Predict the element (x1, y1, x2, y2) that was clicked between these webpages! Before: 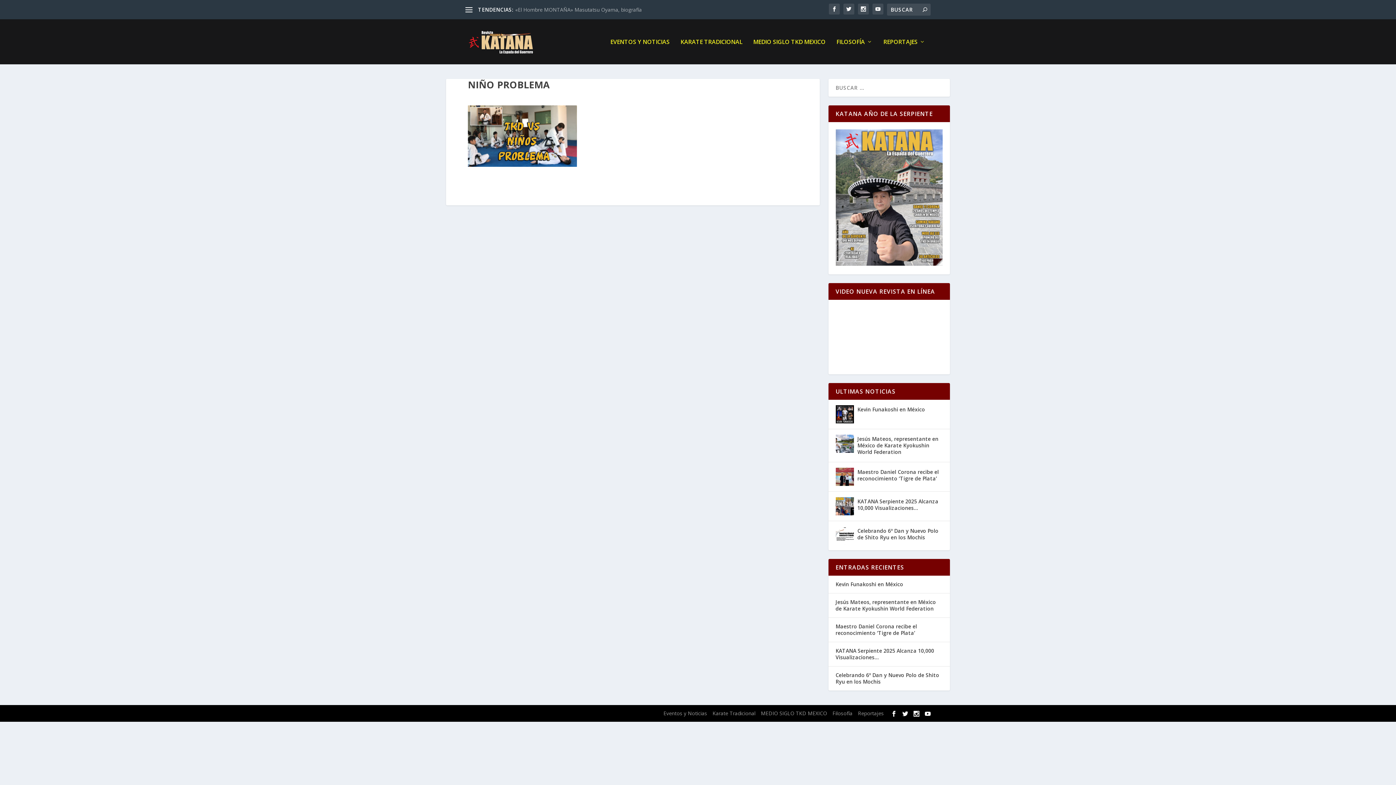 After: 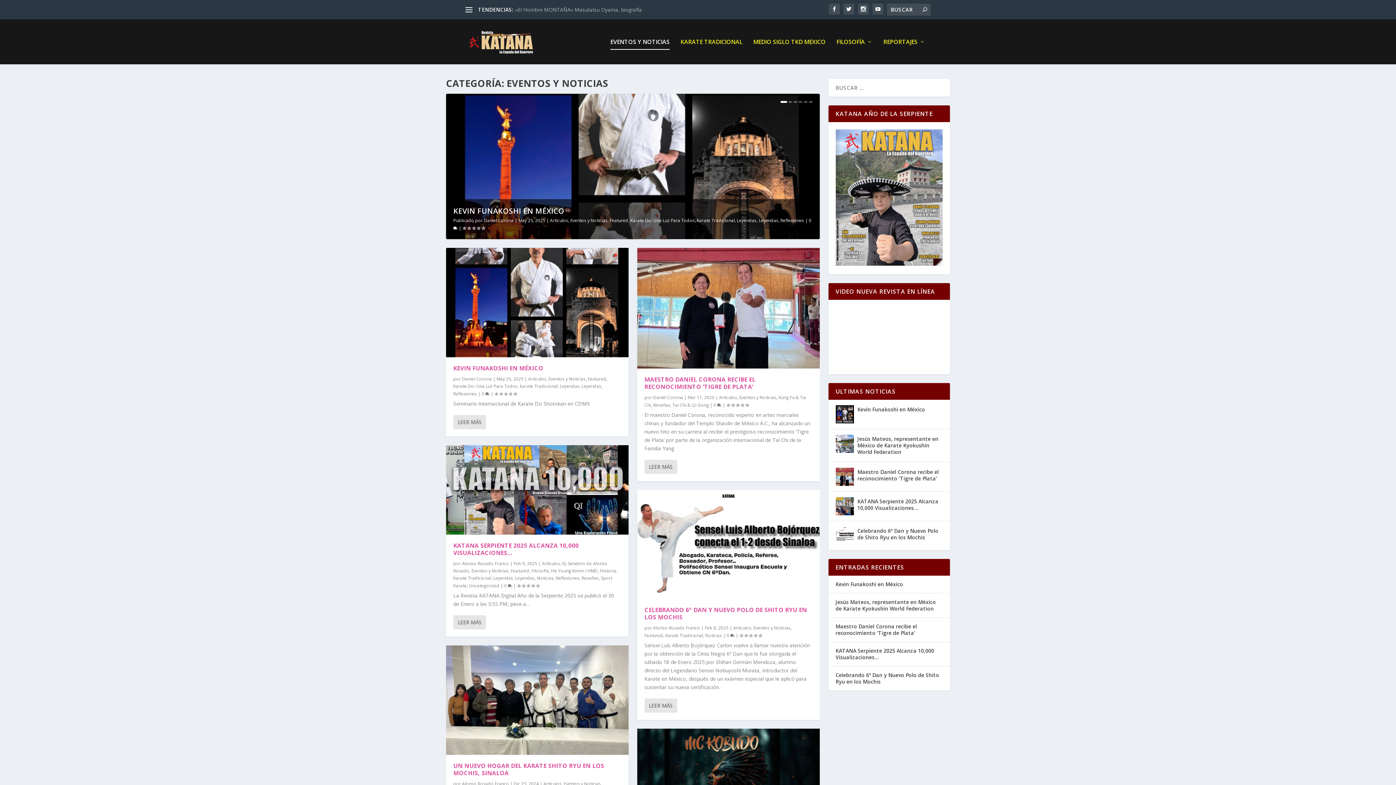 Action: bbox: (610, 38, 669, 64) label: EVENTOS Y NOTICIAS